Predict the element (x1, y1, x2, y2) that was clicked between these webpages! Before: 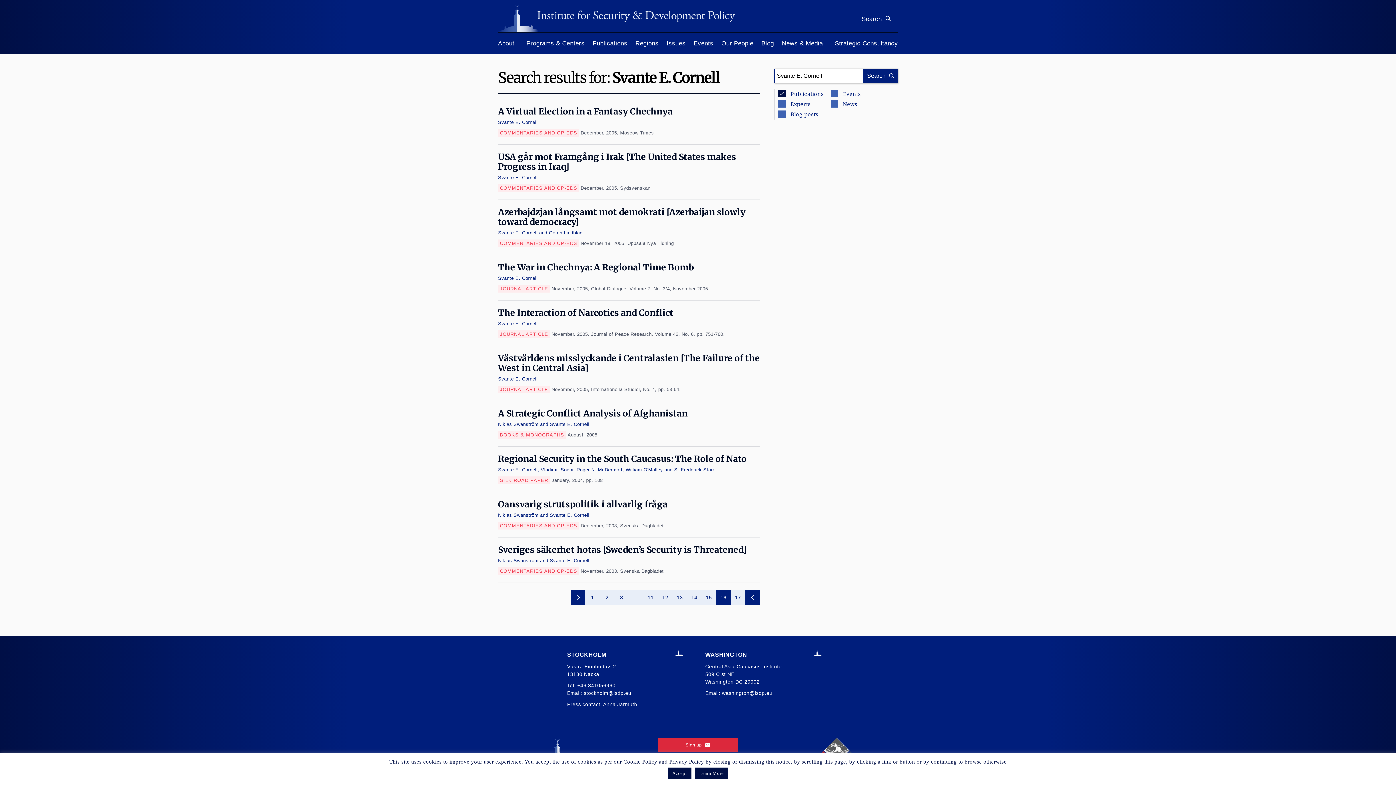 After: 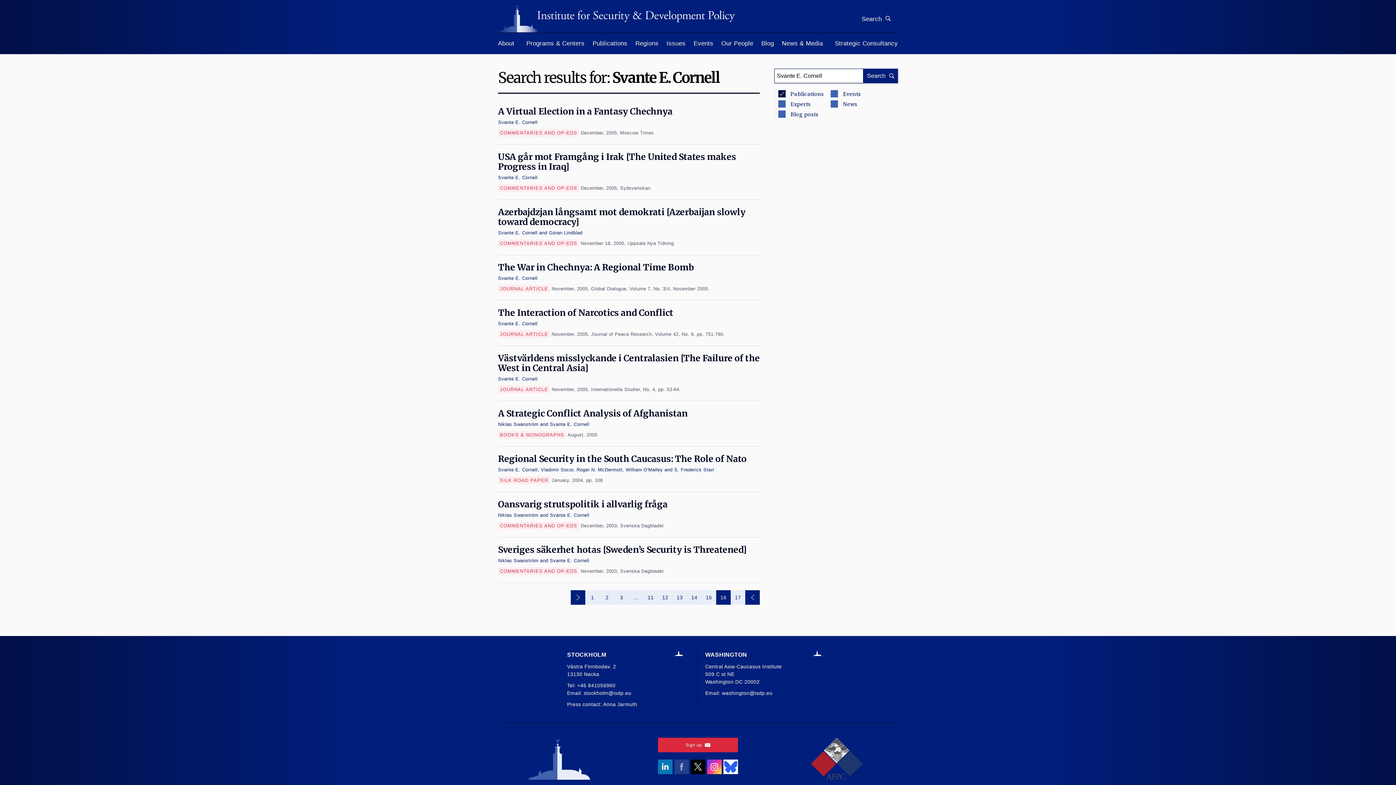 Action: bbox: (668, 768, 691, 779) label: Accept